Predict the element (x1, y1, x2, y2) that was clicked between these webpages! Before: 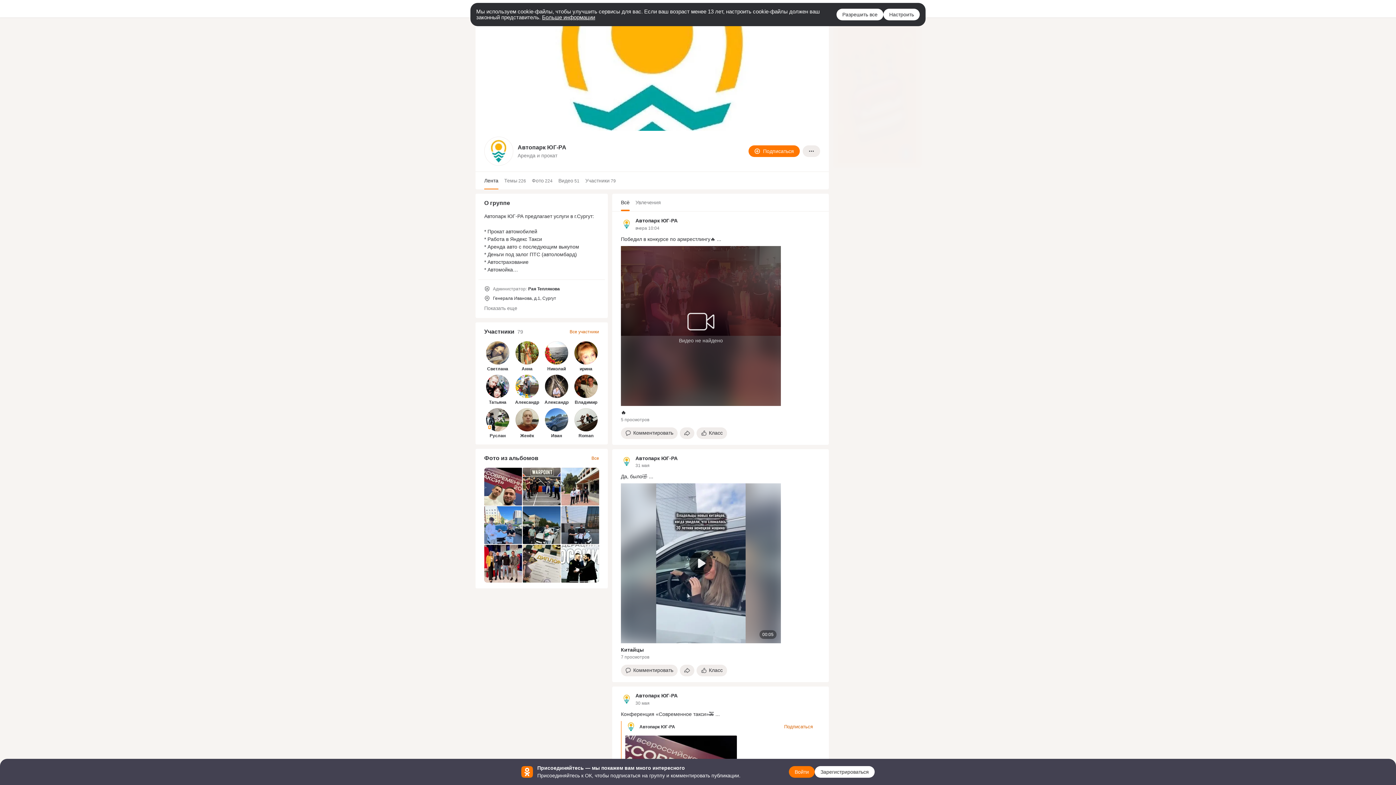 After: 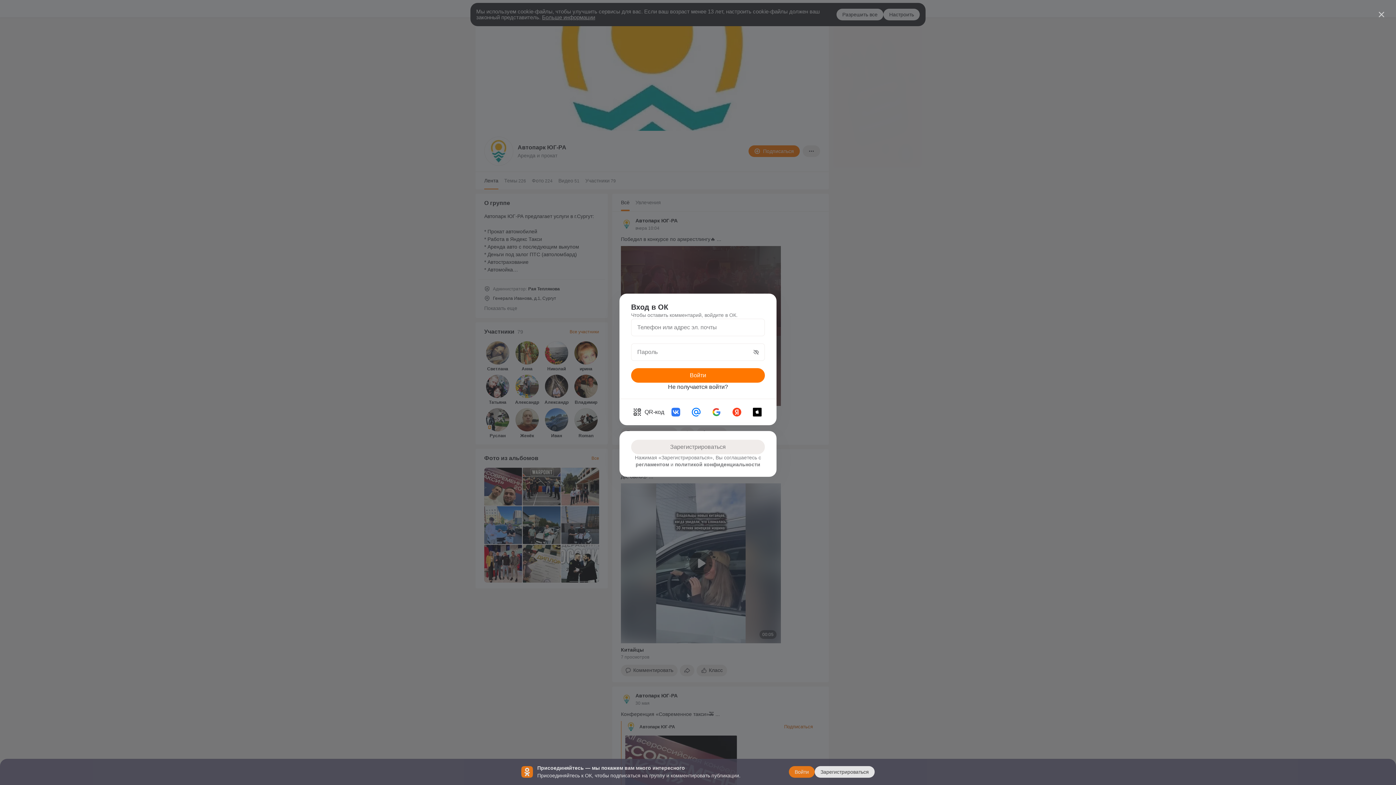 Action: label: Комментарии bbox: (621, 427, 677, 439)